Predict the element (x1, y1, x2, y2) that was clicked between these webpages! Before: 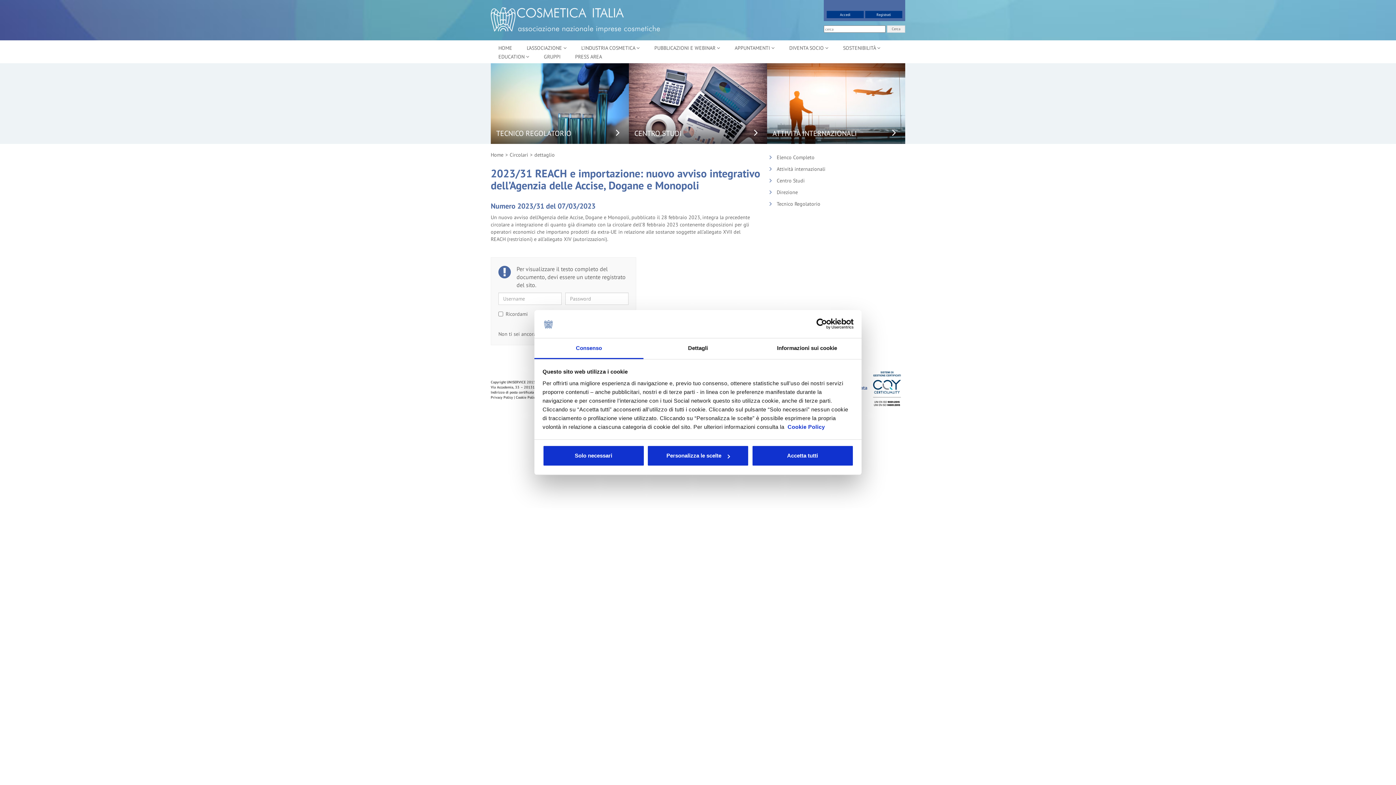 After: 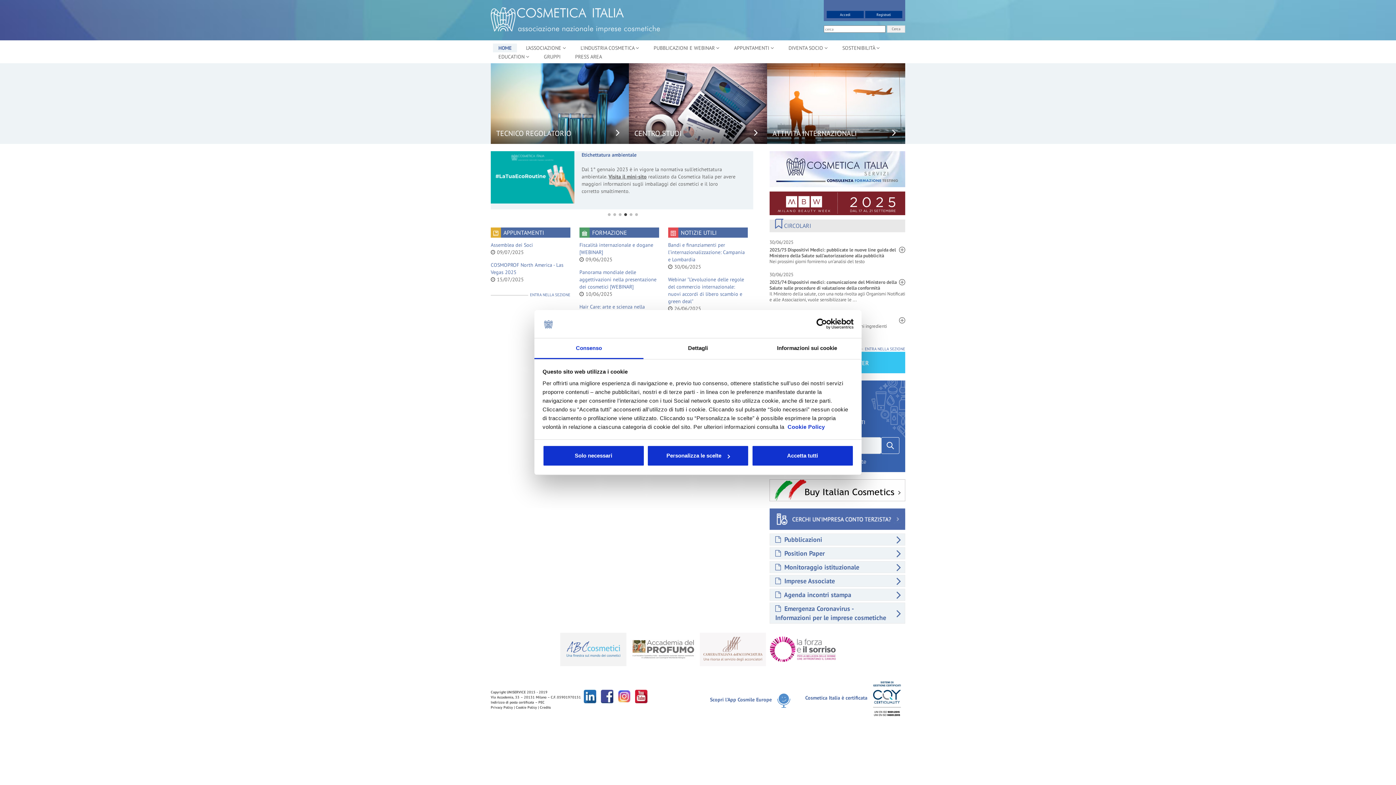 Action: bbox: (493, 43, 517, 52) label: HOME